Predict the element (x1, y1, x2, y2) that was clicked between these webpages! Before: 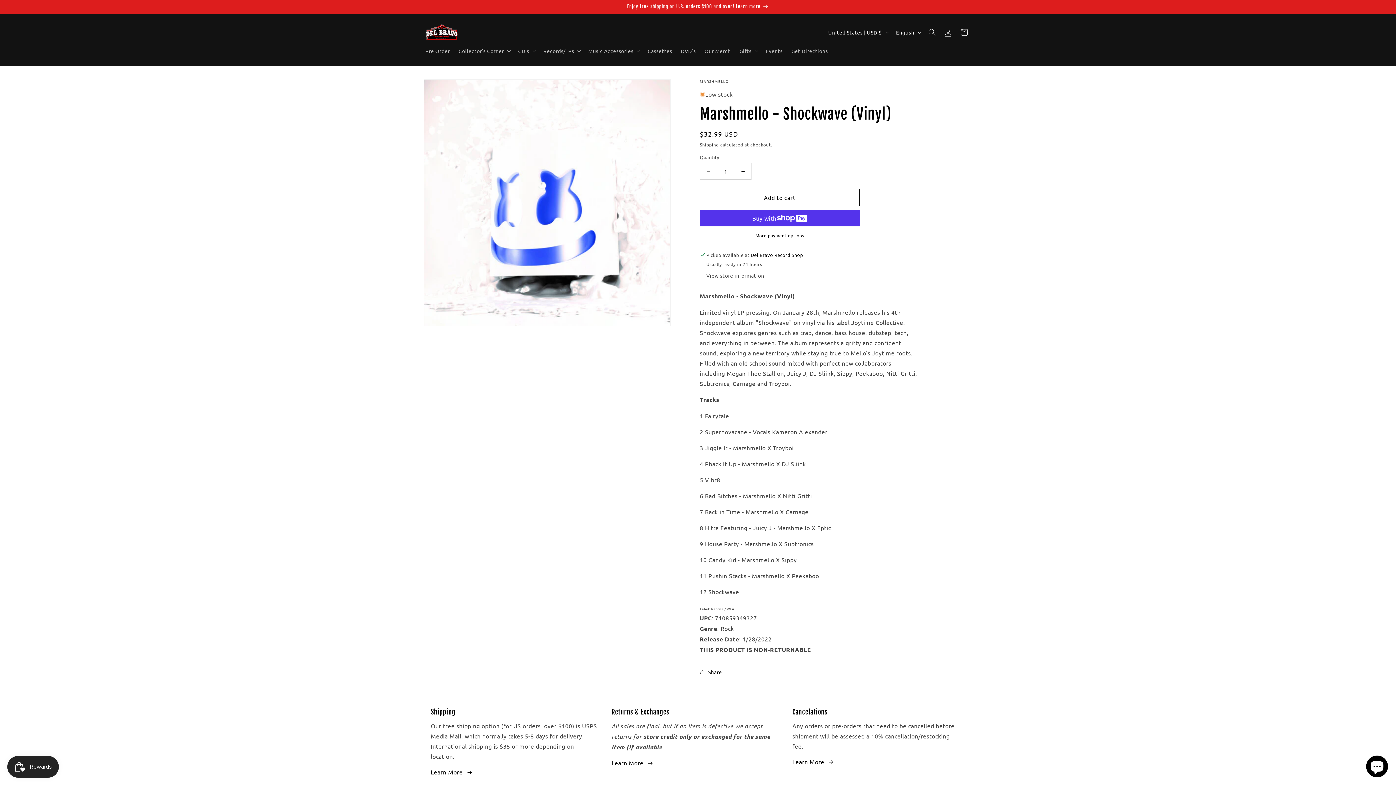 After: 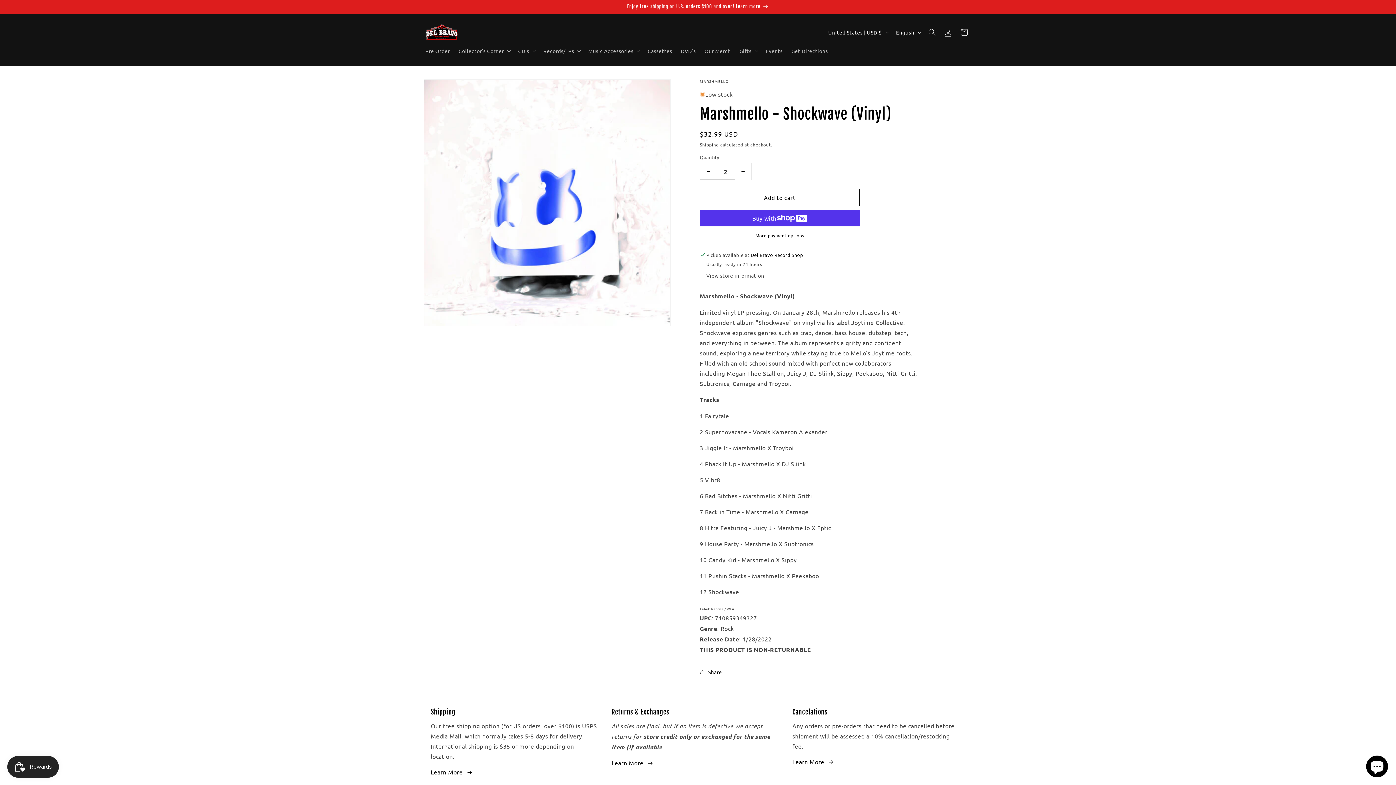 Action: bbox: (734, 162, 751, 180) label: Increase quantity for Marshmello - Shockwave (Vinyl)